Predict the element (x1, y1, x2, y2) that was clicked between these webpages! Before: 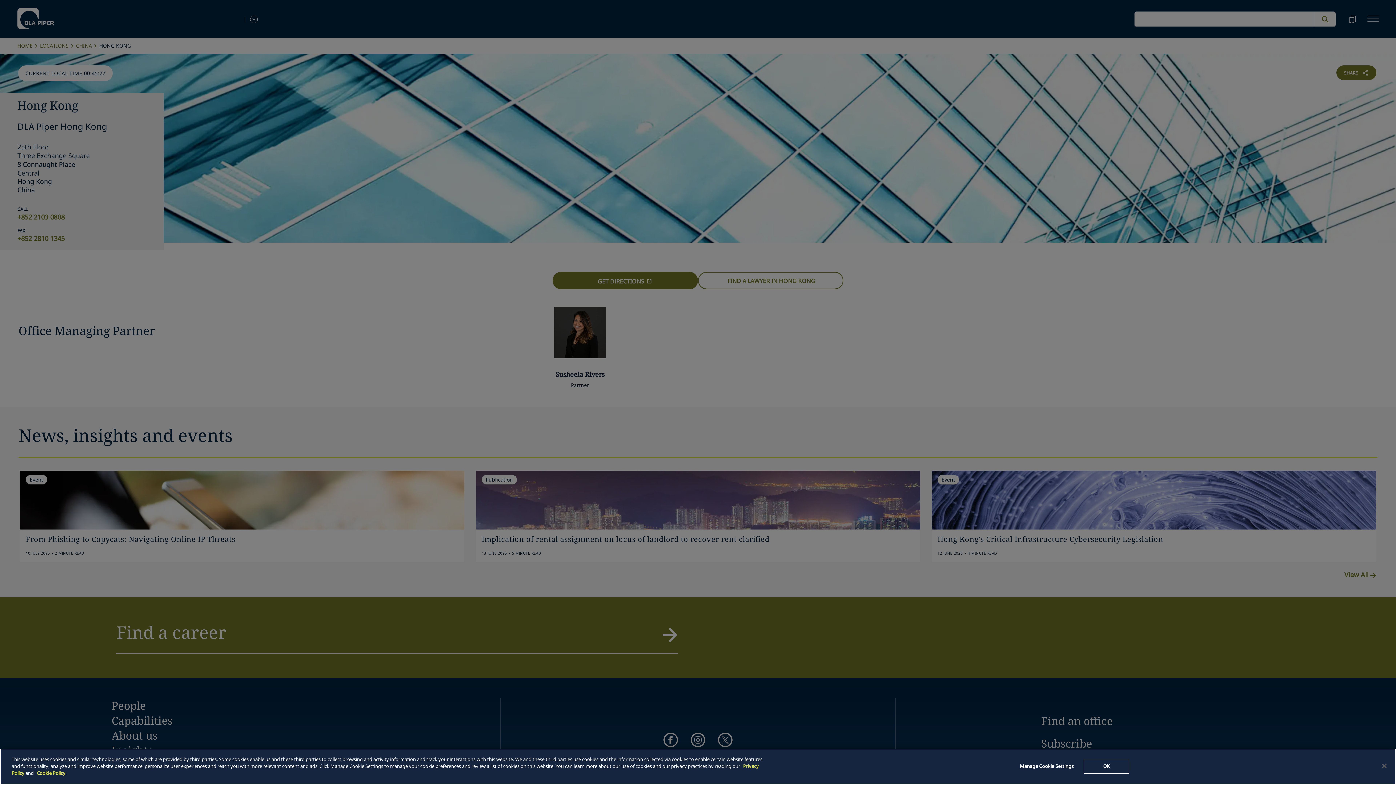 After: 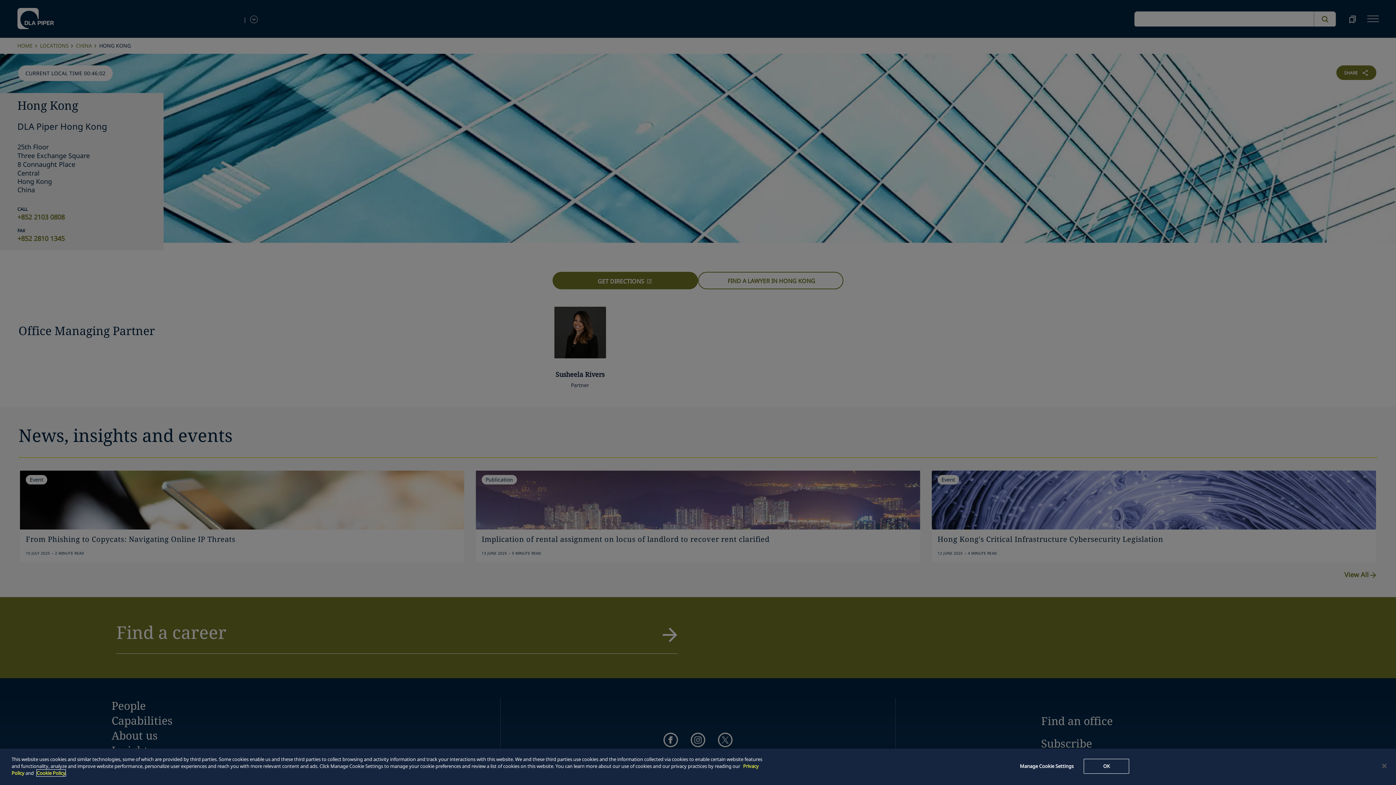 Action: bbox: (36, 770, 65, 776) label: Cookie Policy